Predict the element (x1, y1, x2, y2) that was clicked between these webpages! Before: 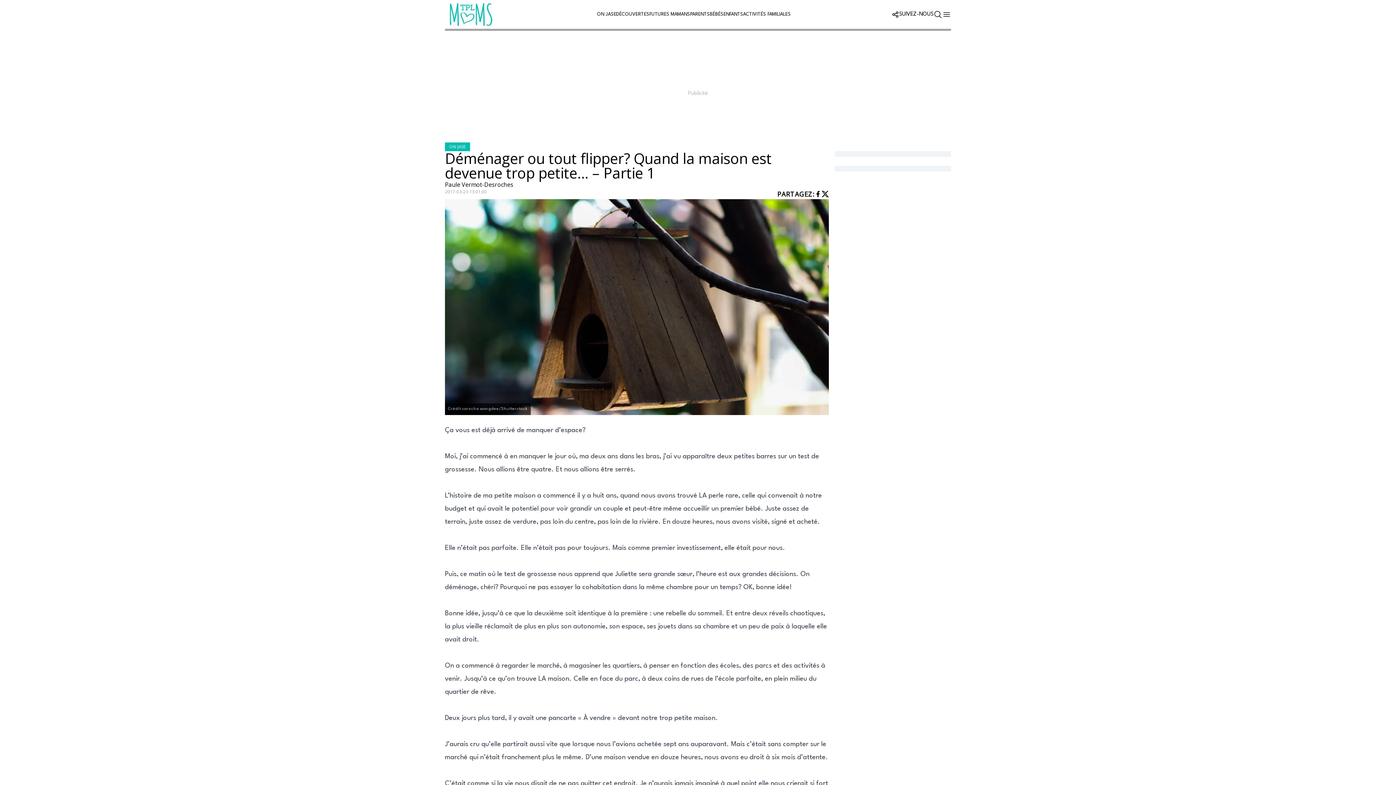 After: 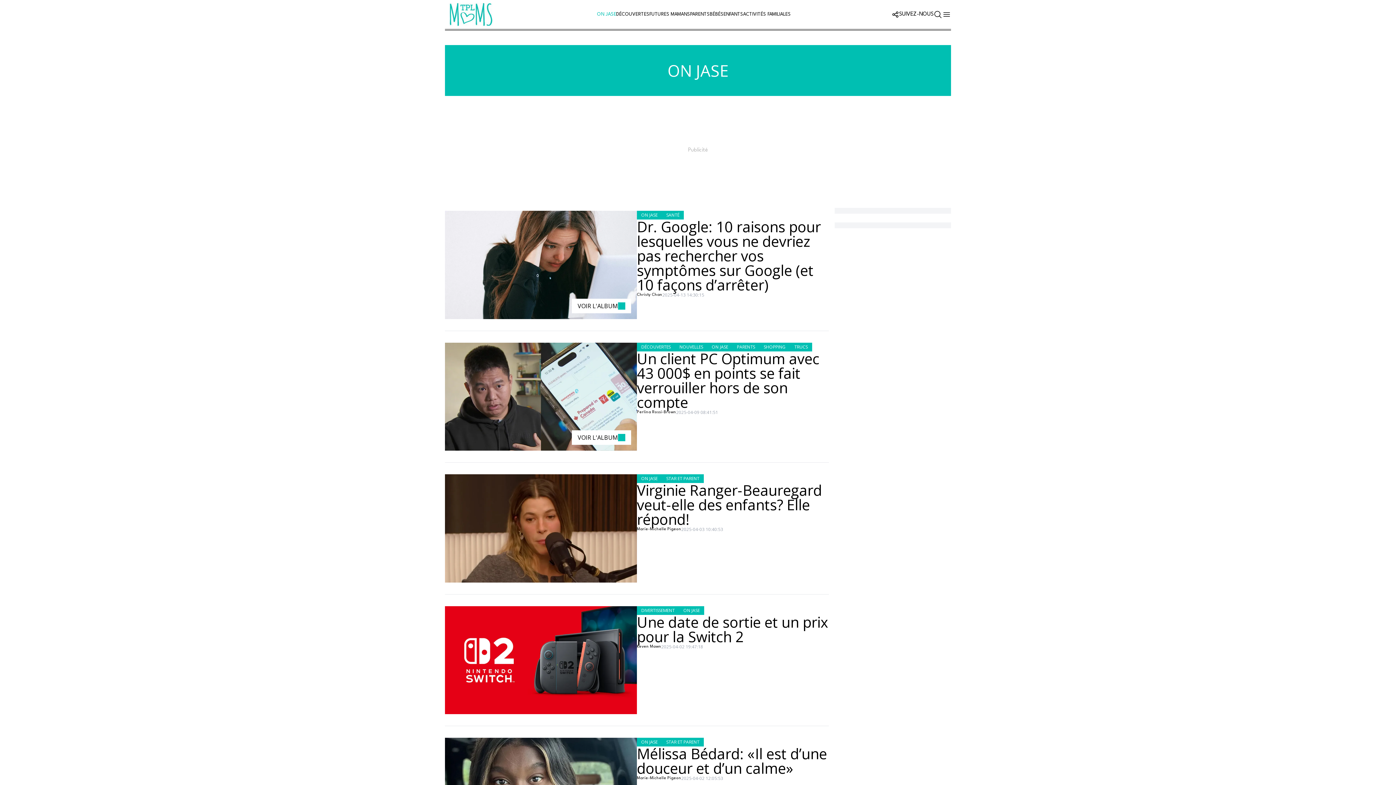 Action: label: ON JASE bbox: (597, 12, 616, 16)